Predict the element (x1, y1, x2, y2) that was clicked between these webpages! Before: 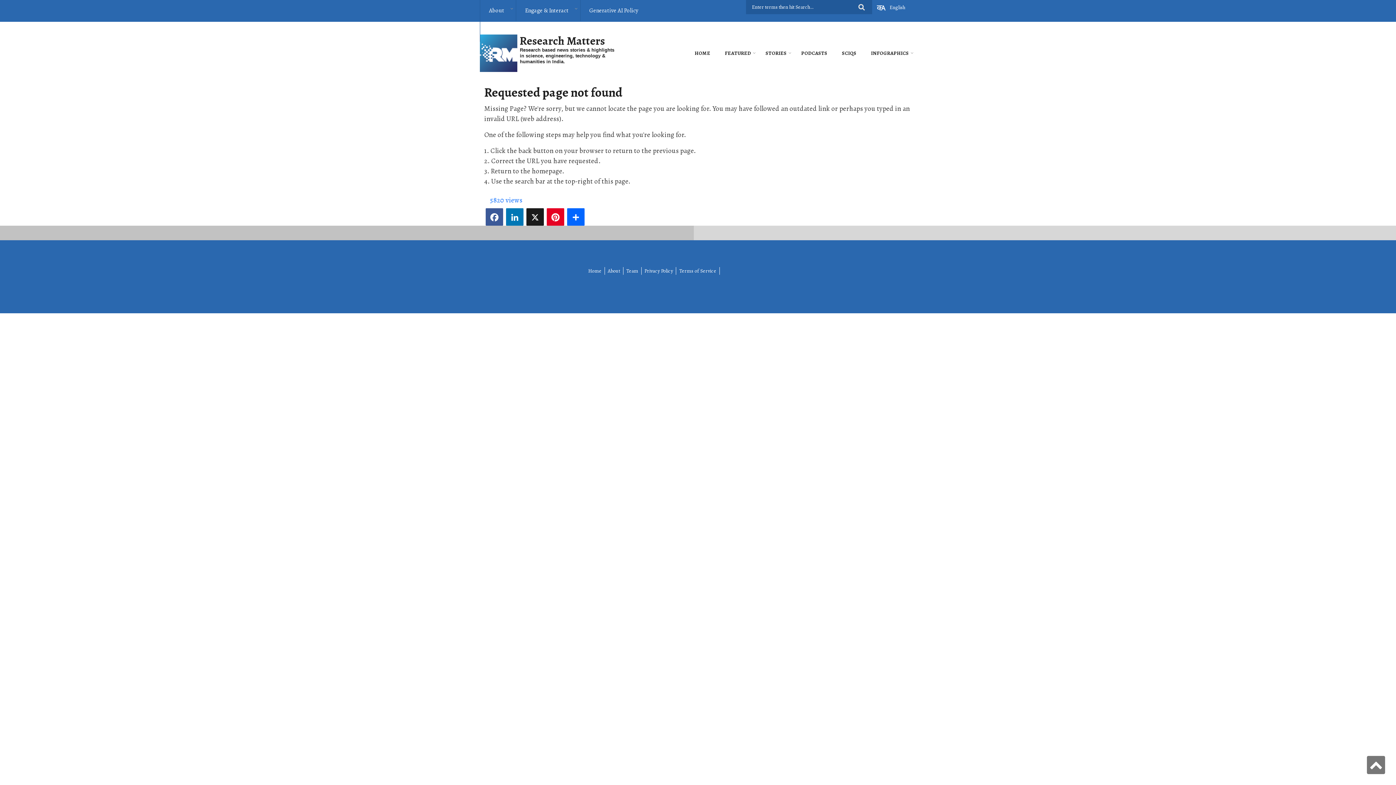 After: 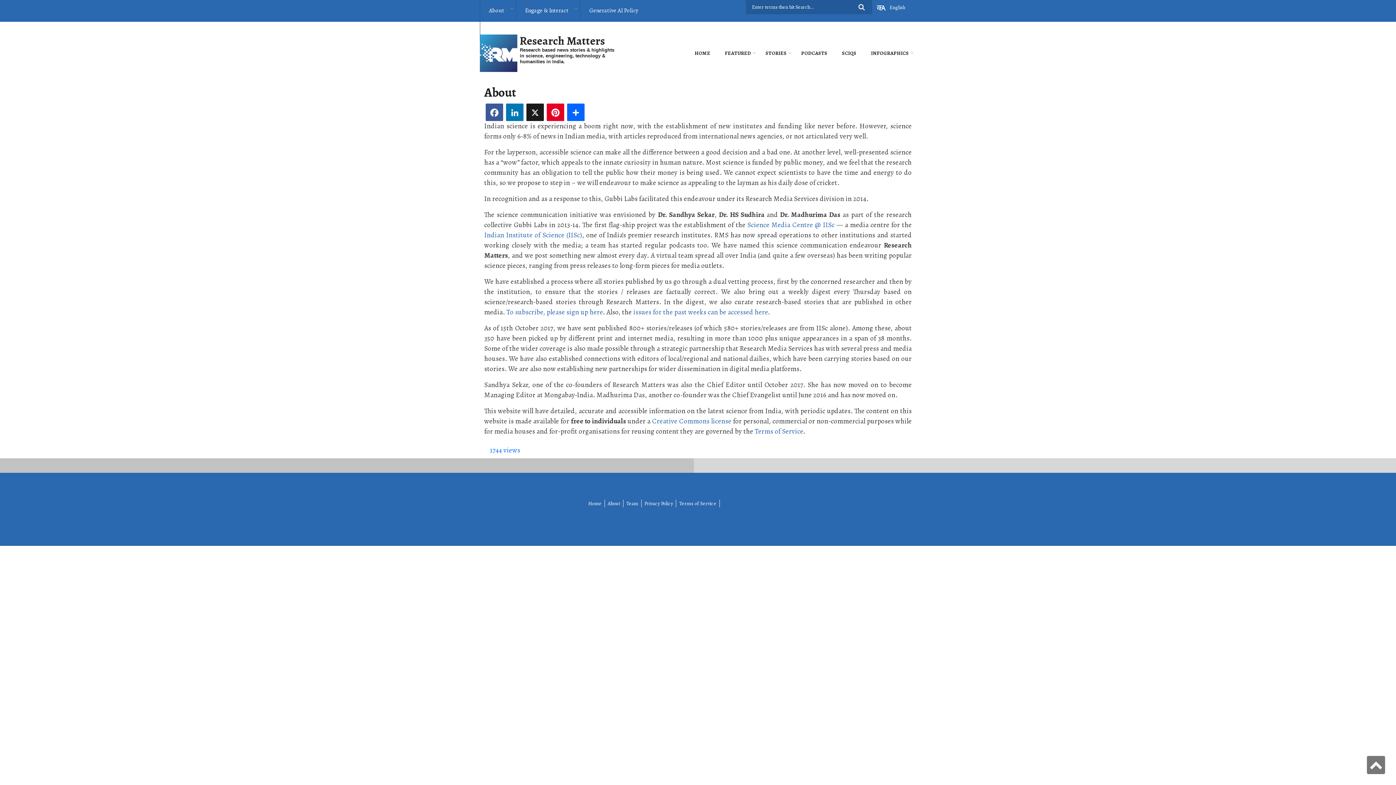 Action: label: About bbox: (480, 0, 516, 20)